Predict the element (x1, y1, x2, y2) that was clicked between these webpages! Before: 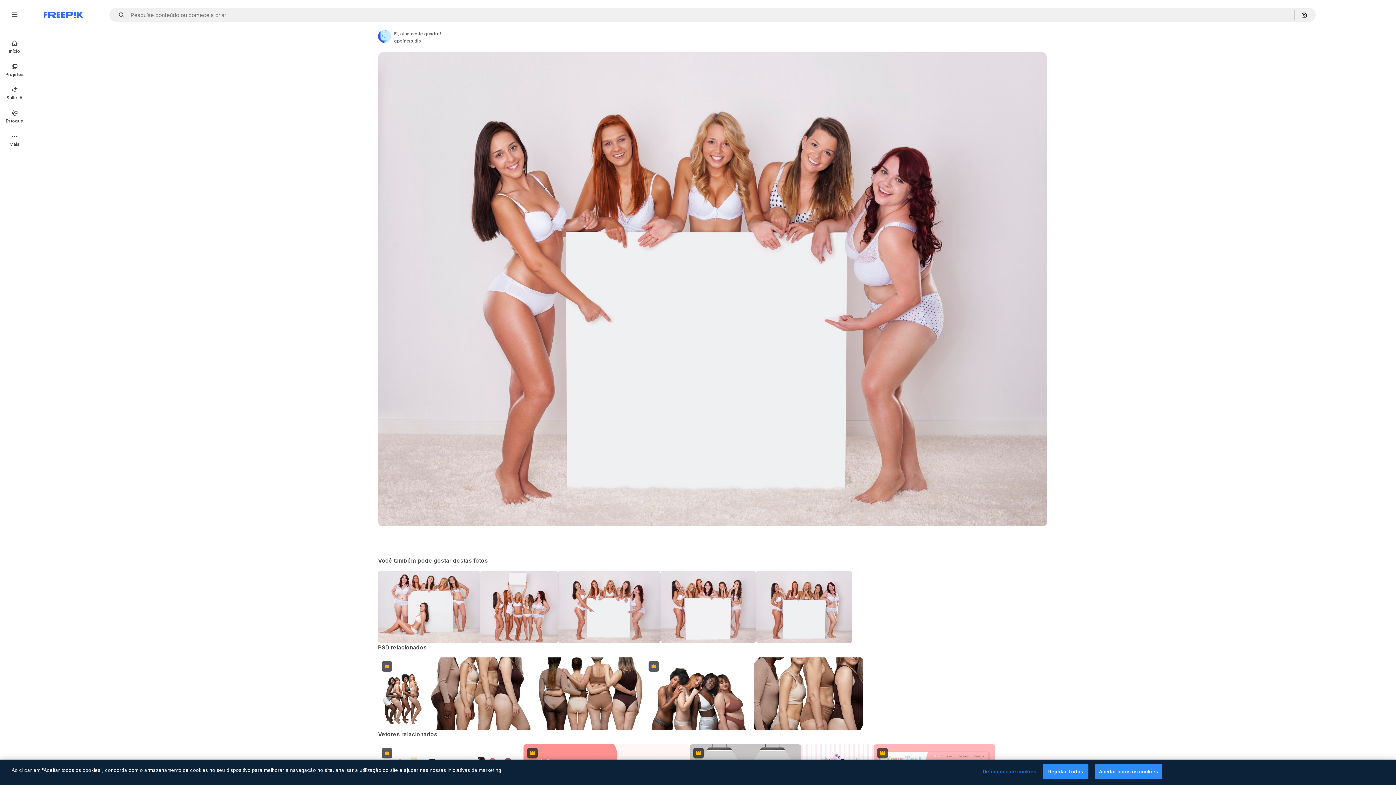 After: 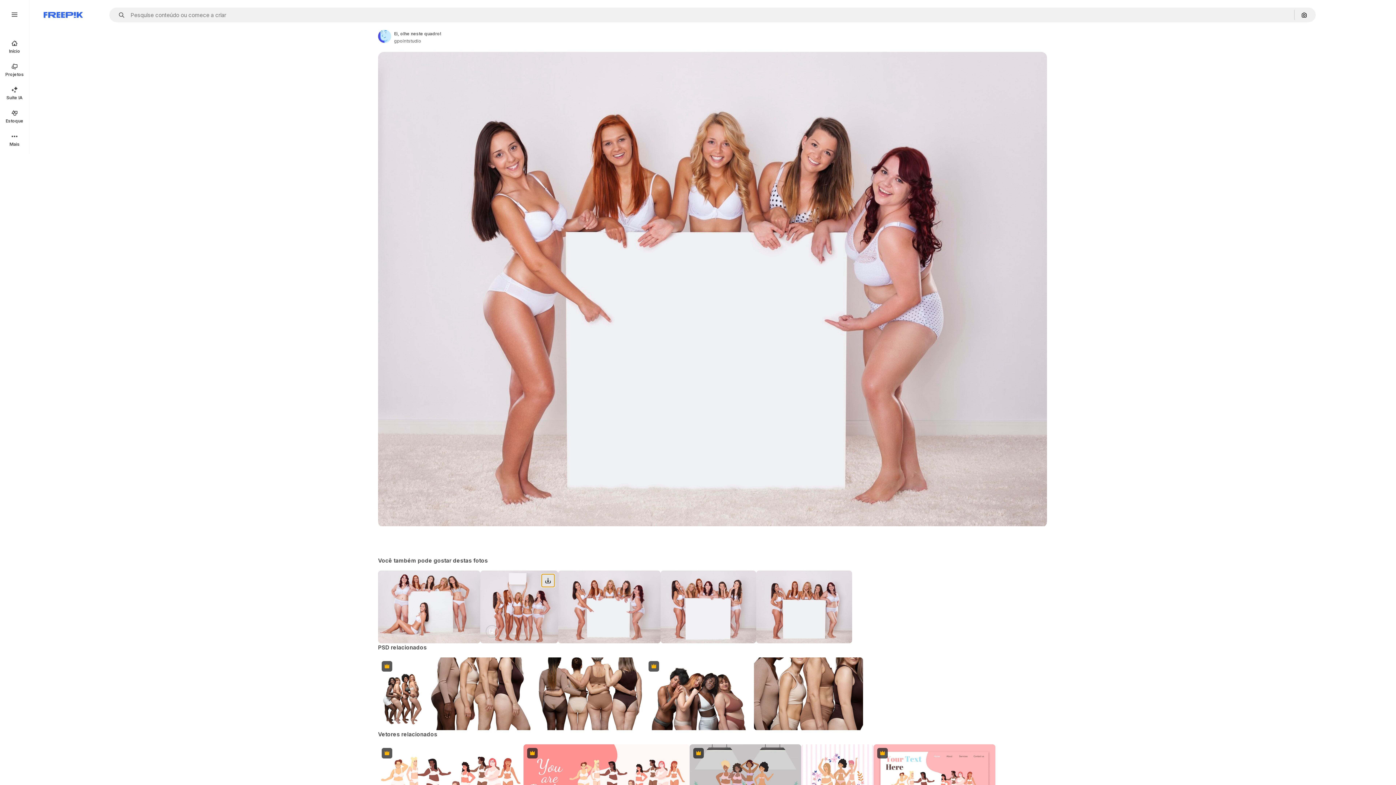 Action: bbox: (541, 574, 554, 587) label: Faça o download